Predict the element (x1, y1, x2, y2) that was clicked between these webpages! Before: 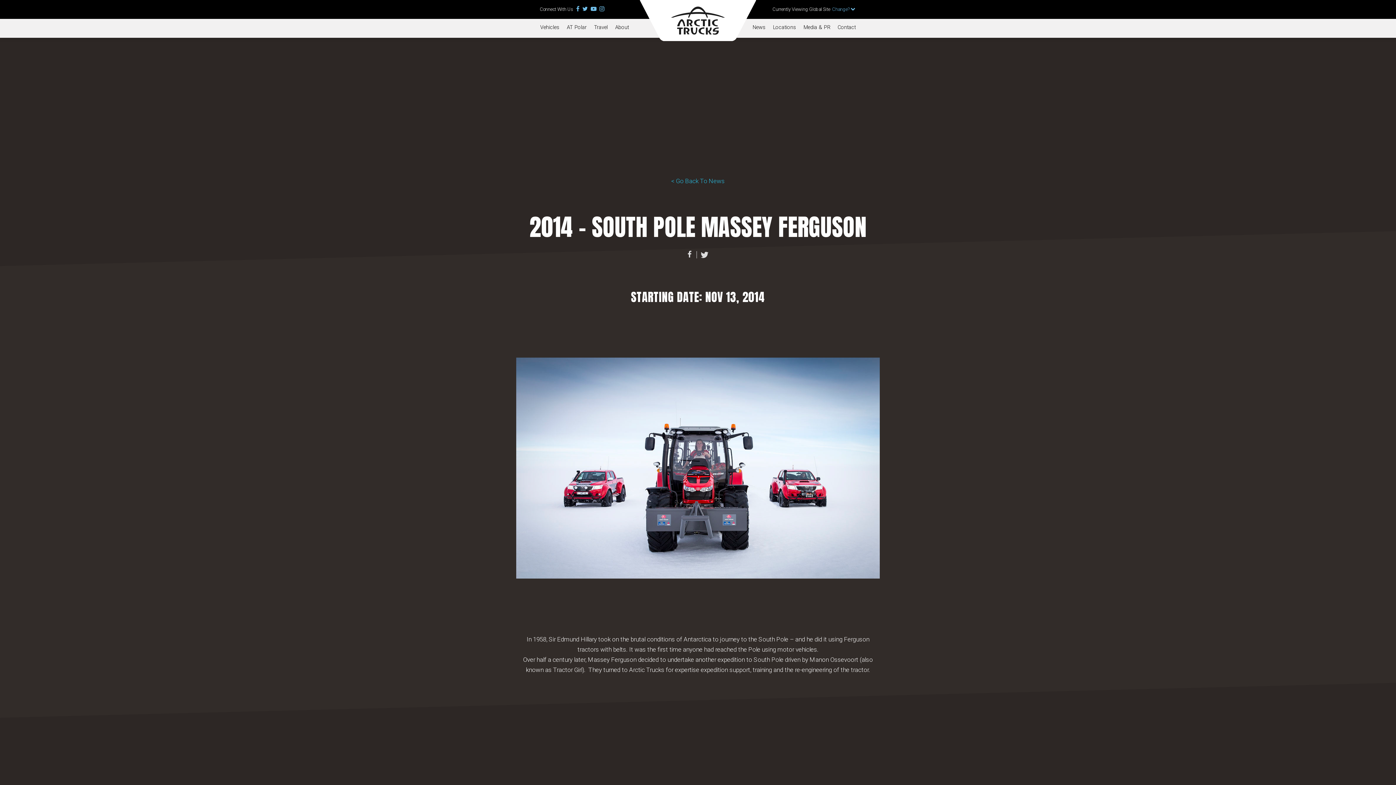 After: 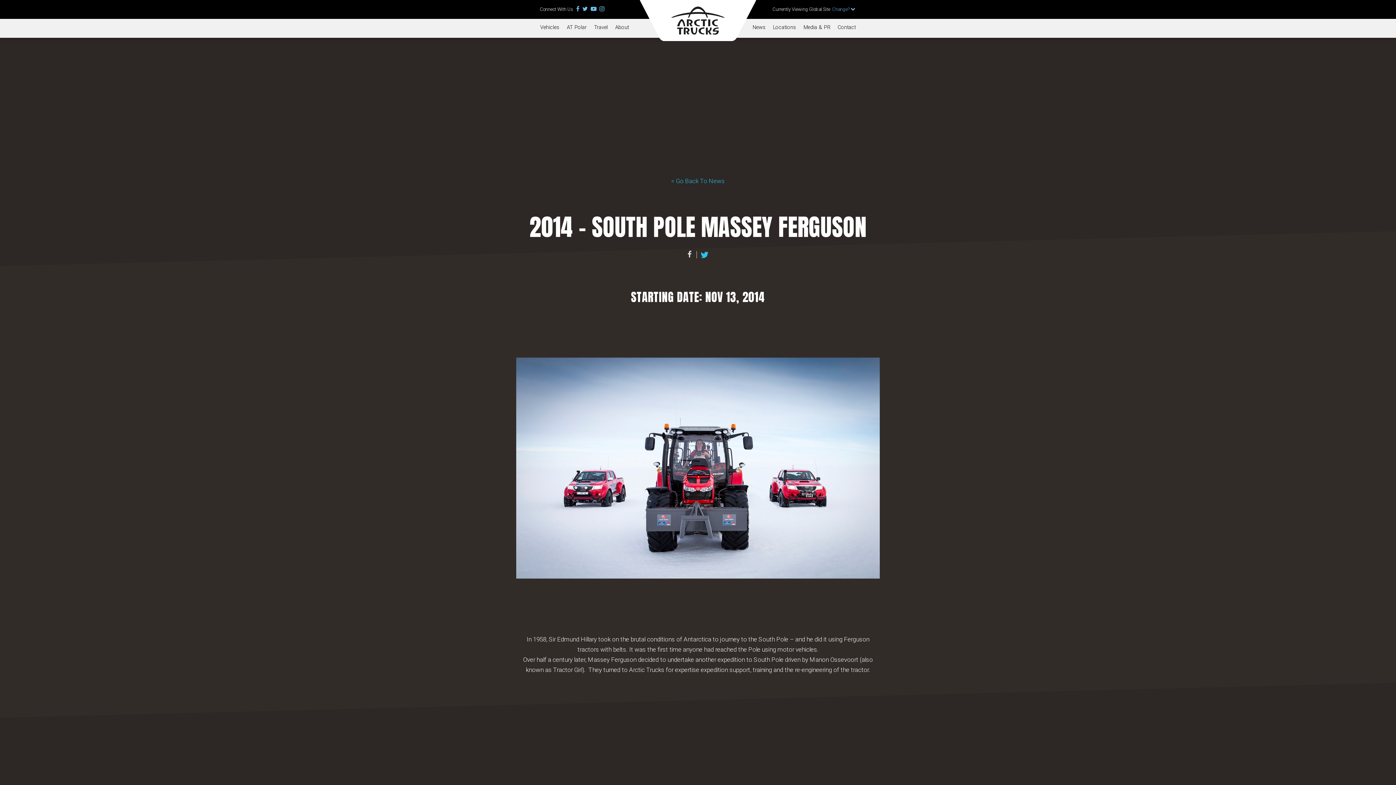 Action: bbox: (697, 251, 712, 258)